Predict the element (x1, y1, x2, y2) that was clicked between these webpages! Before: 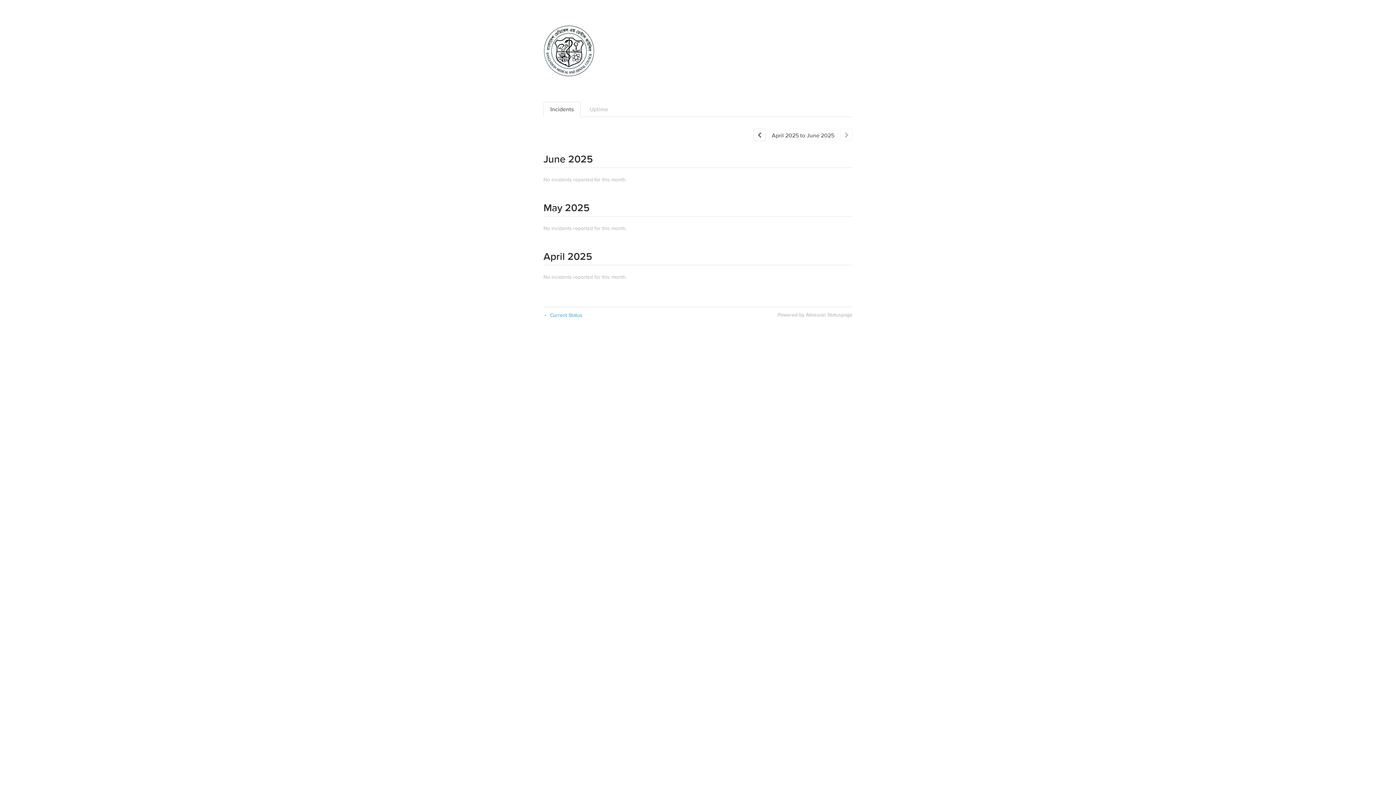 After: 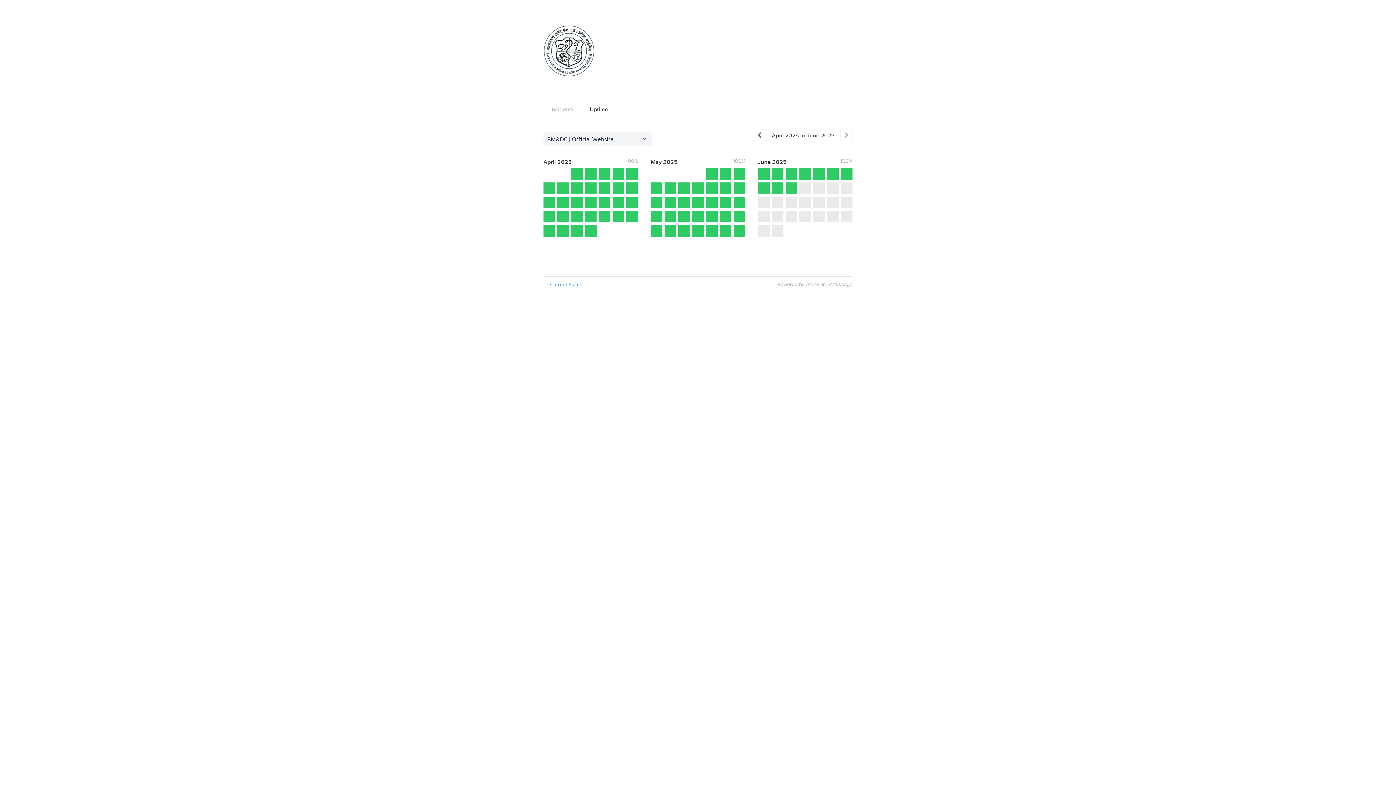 Action: bbox: (582, 101, 615, 117) label: Uptime